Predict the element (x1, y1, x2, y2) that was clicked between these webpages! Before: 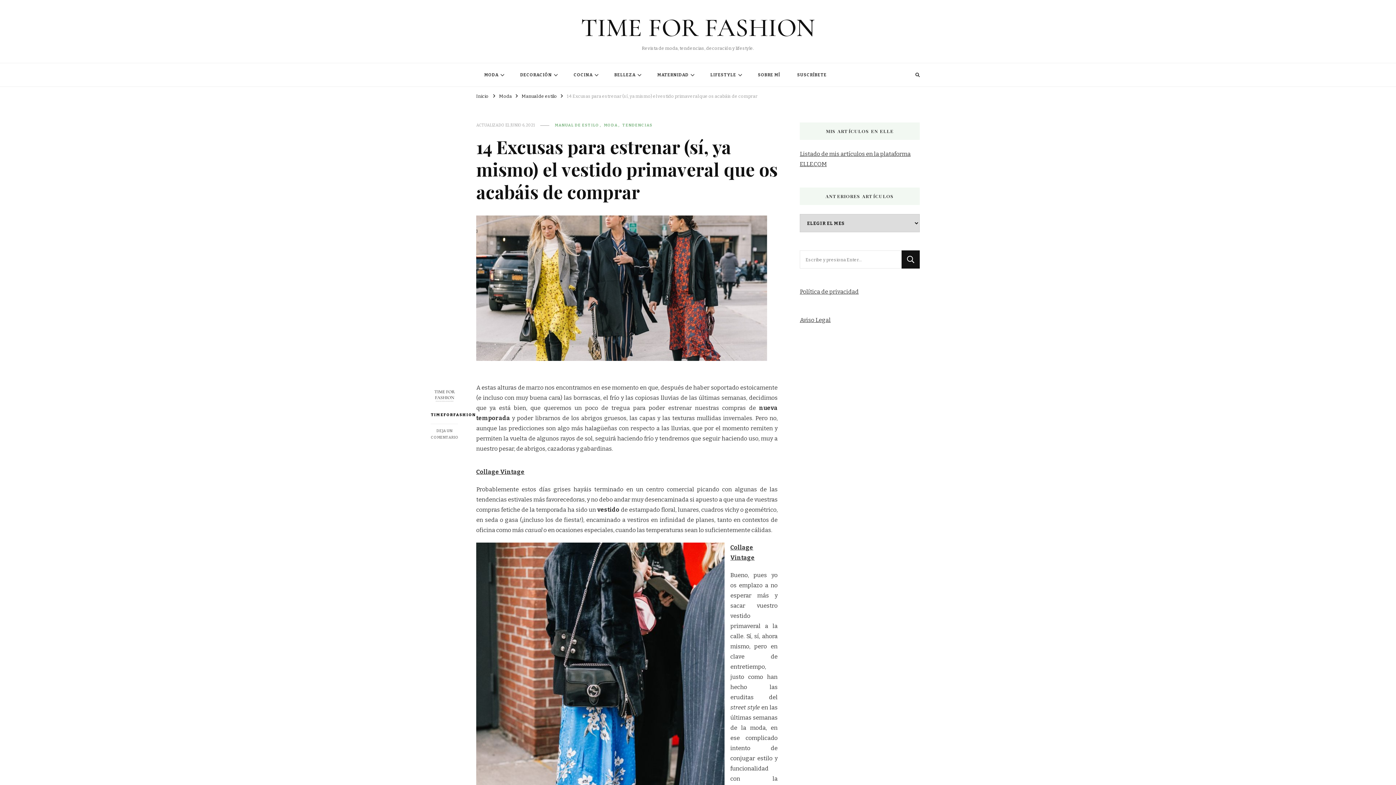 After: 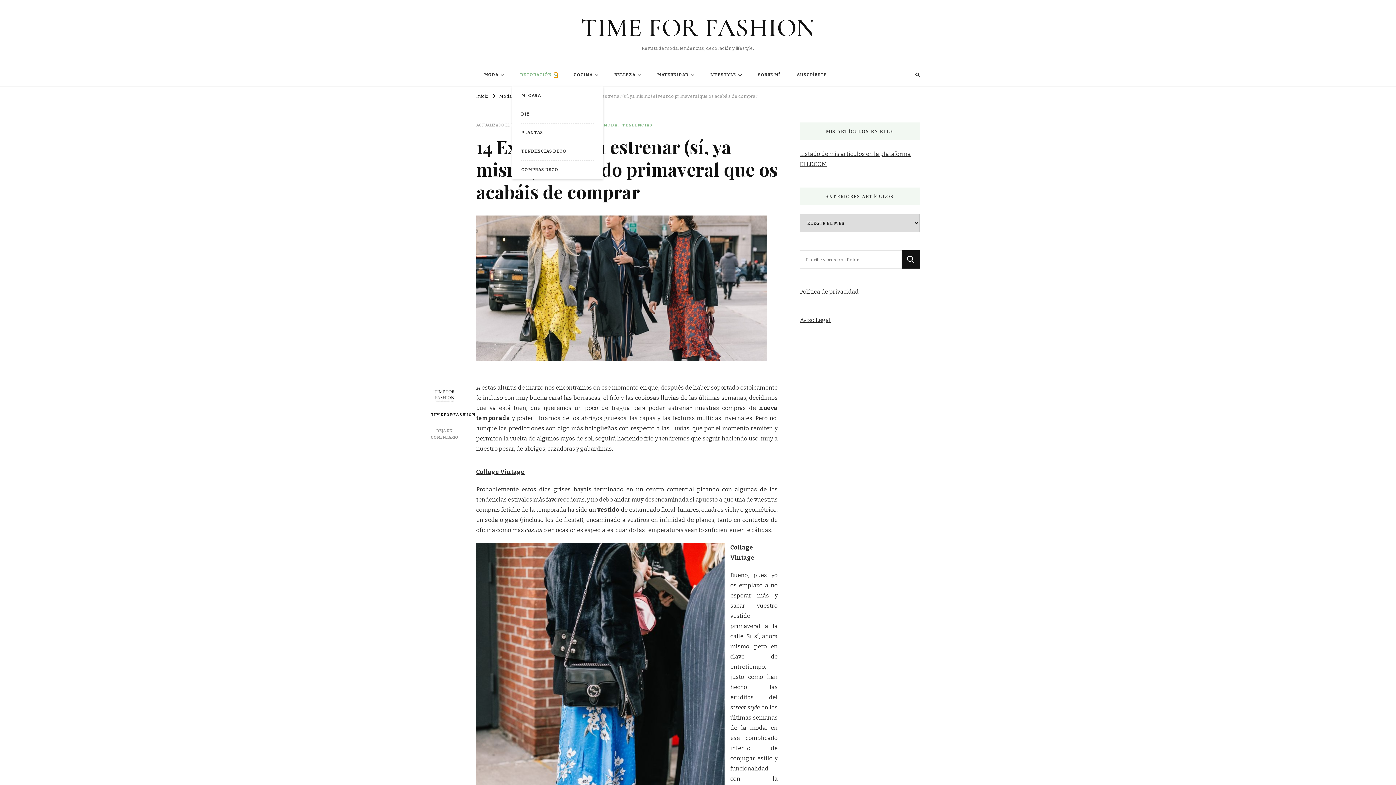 Action: bbox: (554, 72, 557, 77)